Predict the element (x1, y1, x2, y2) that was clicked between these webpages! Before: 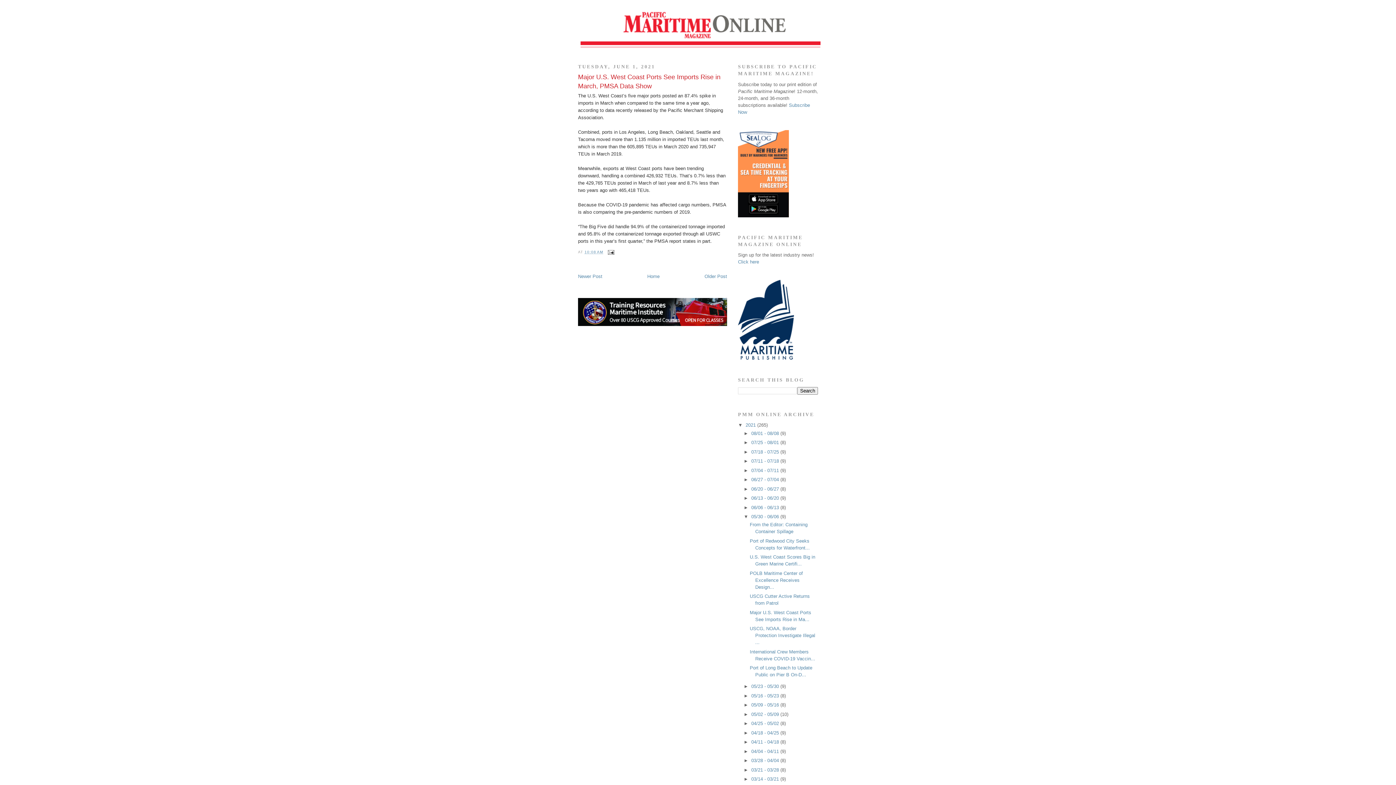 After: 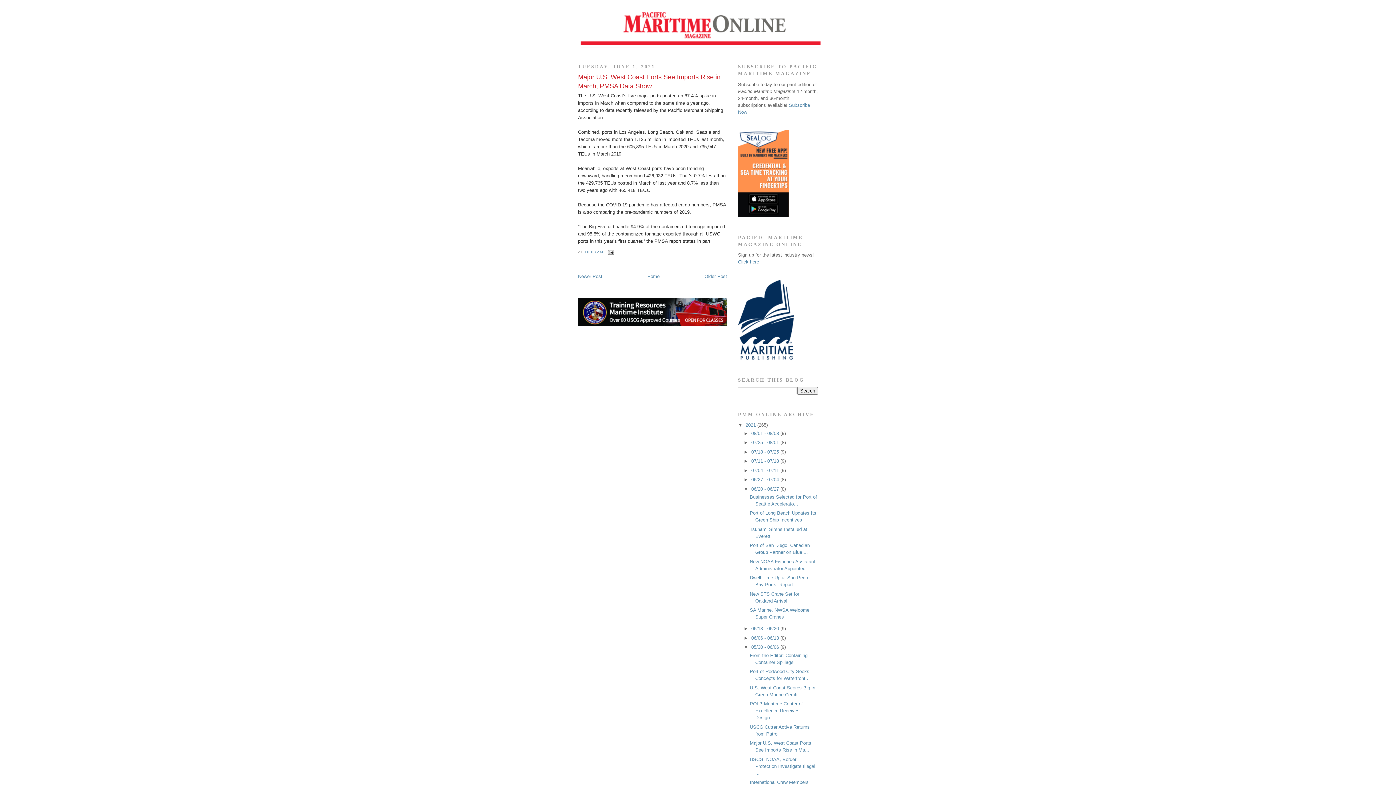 Action: label: ►   bbox: (743, 486, 751, 491)